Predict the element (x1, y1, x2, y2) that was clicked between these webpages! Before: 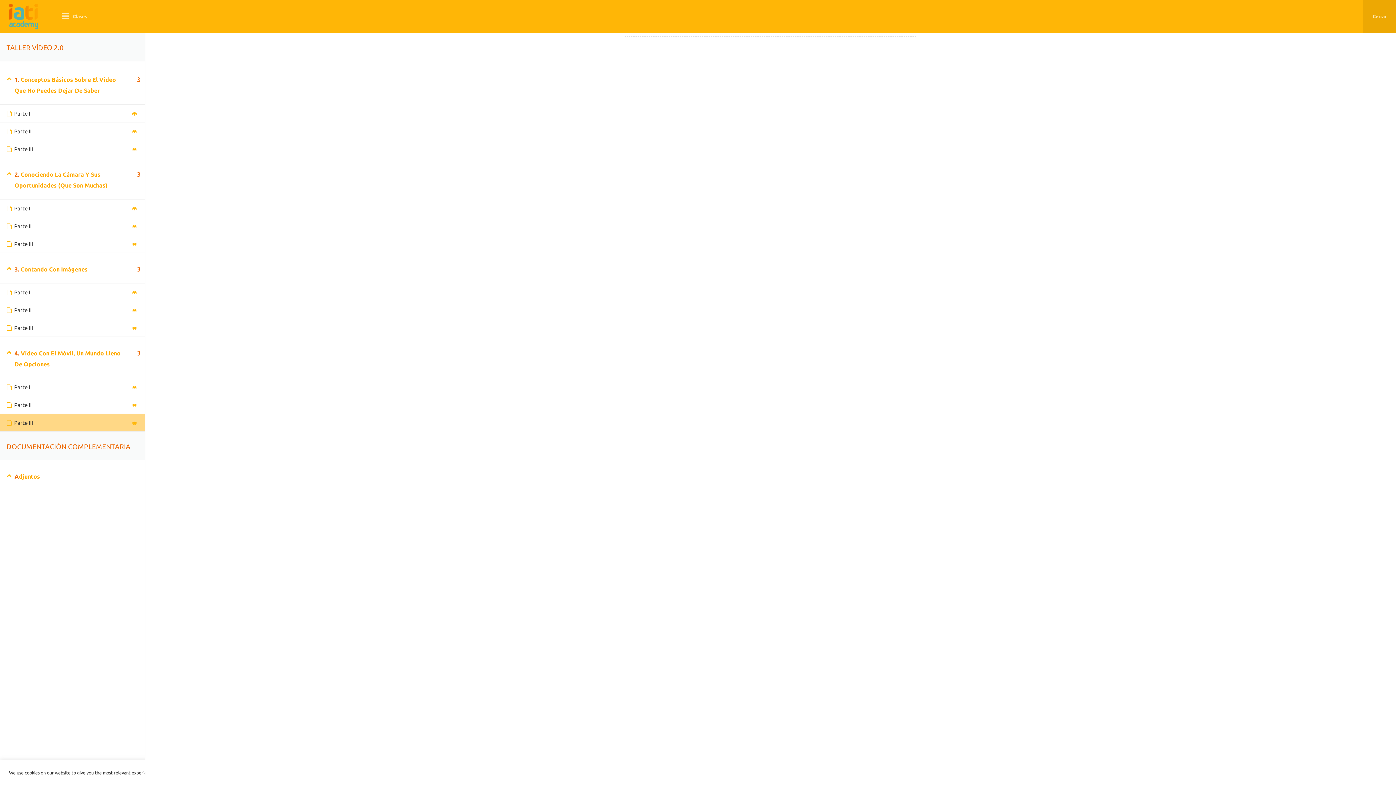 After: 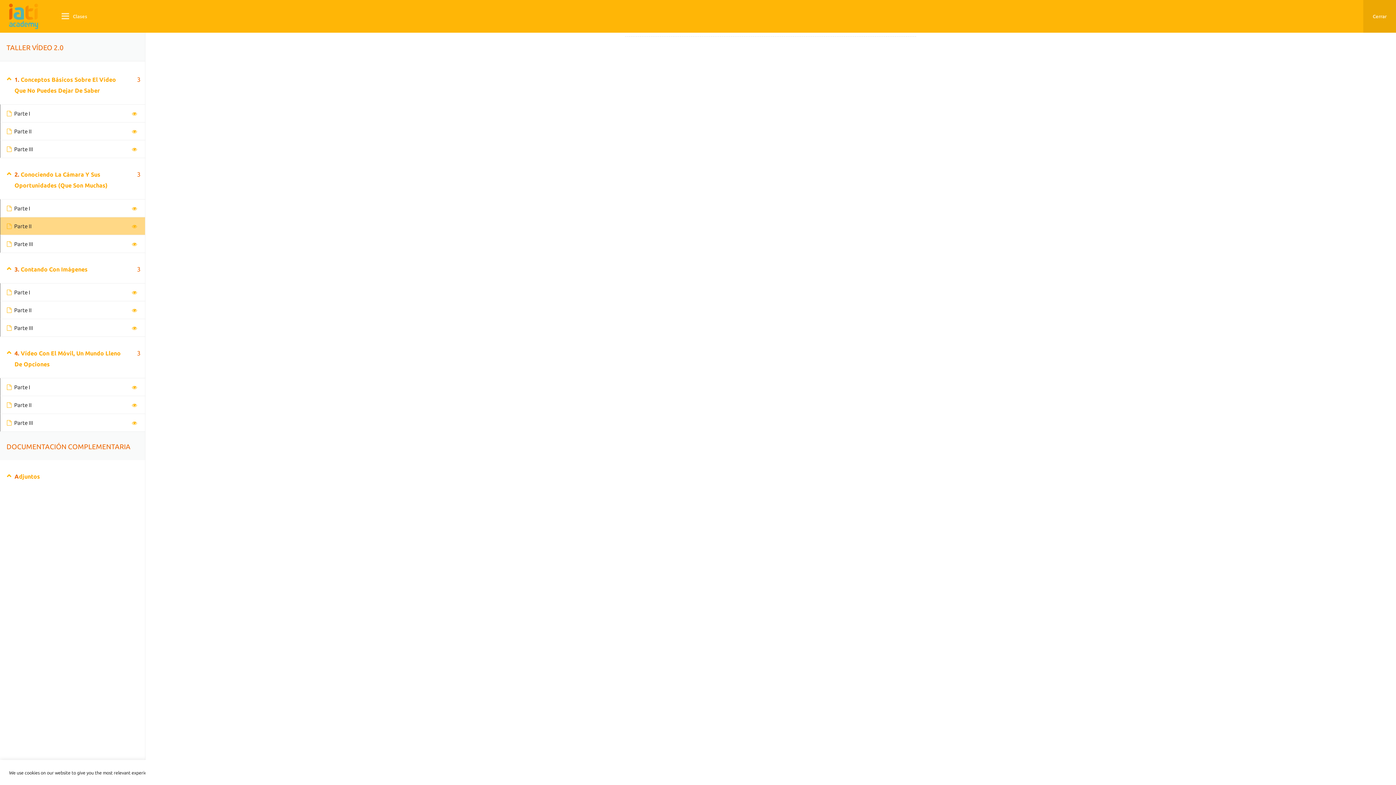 Action: label: Parte II bbox: (14, 222, 31, 230)